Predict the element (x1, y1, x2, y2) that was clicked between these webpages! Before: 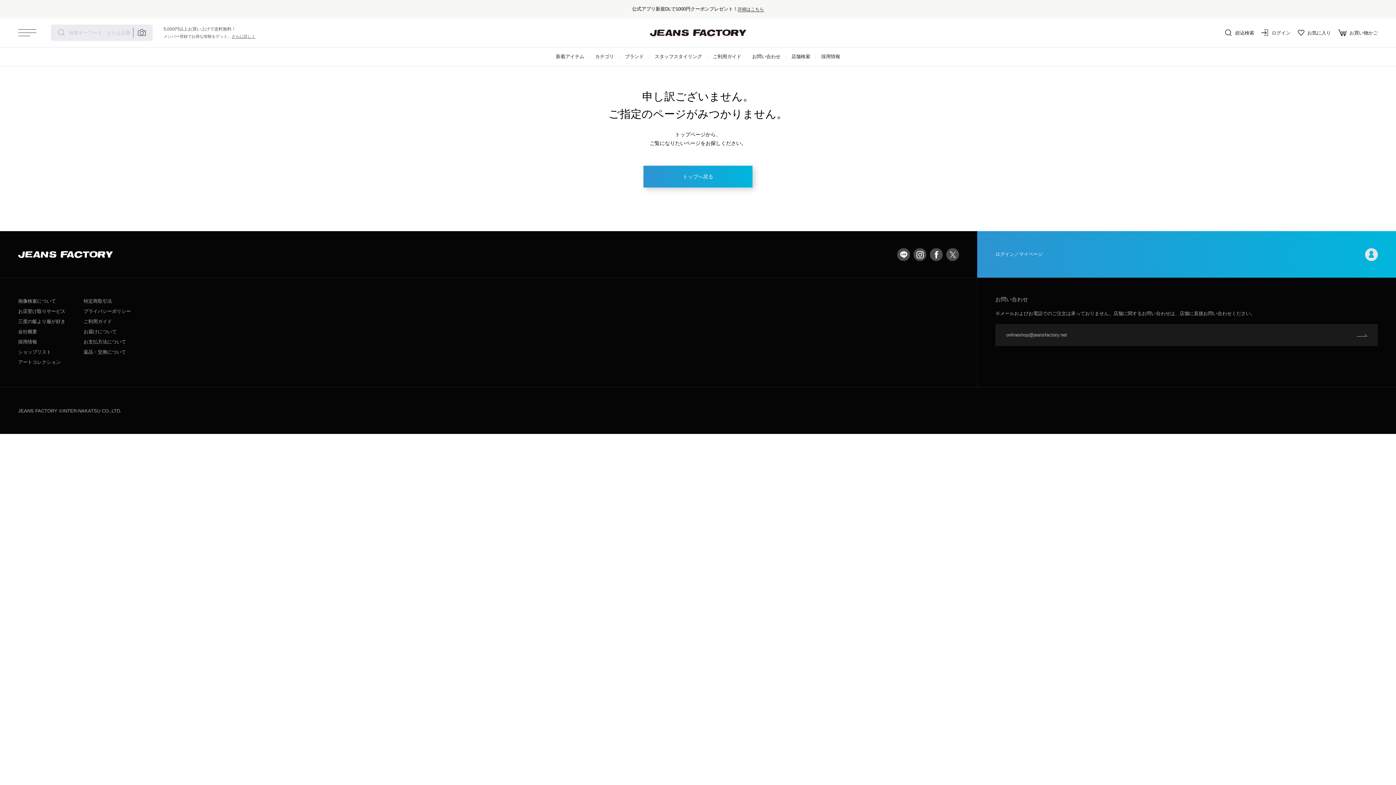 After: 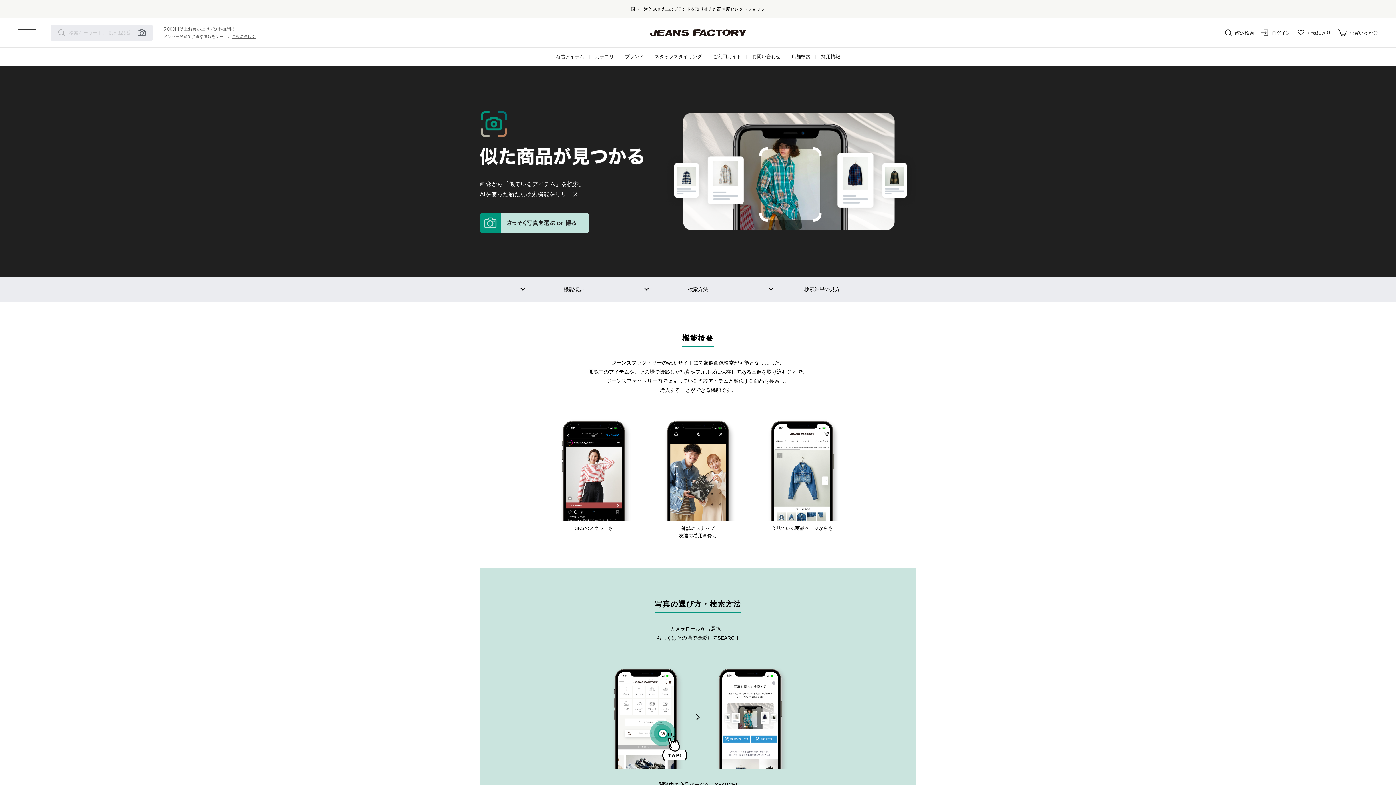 Action: label: 画像検索について bbox: (18, 296, 56, 306)